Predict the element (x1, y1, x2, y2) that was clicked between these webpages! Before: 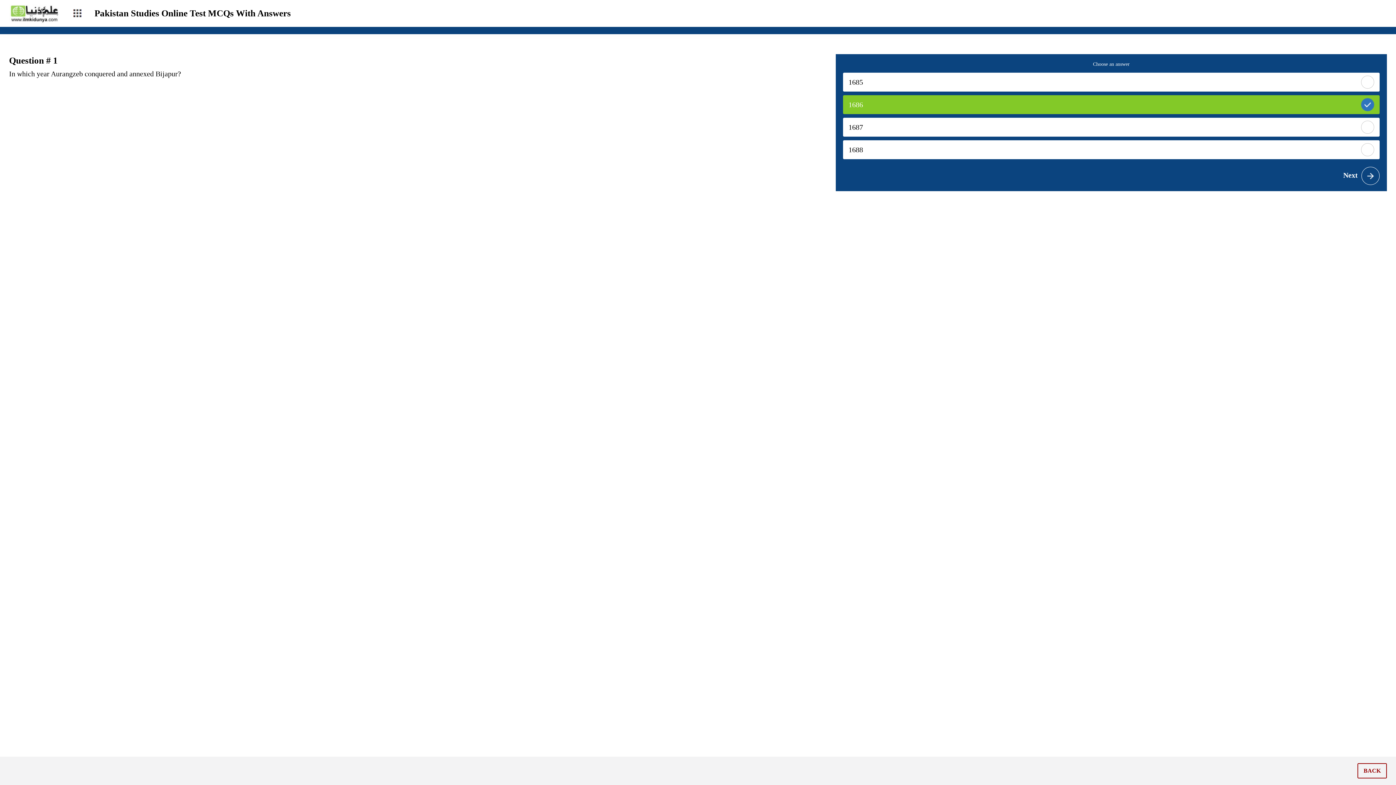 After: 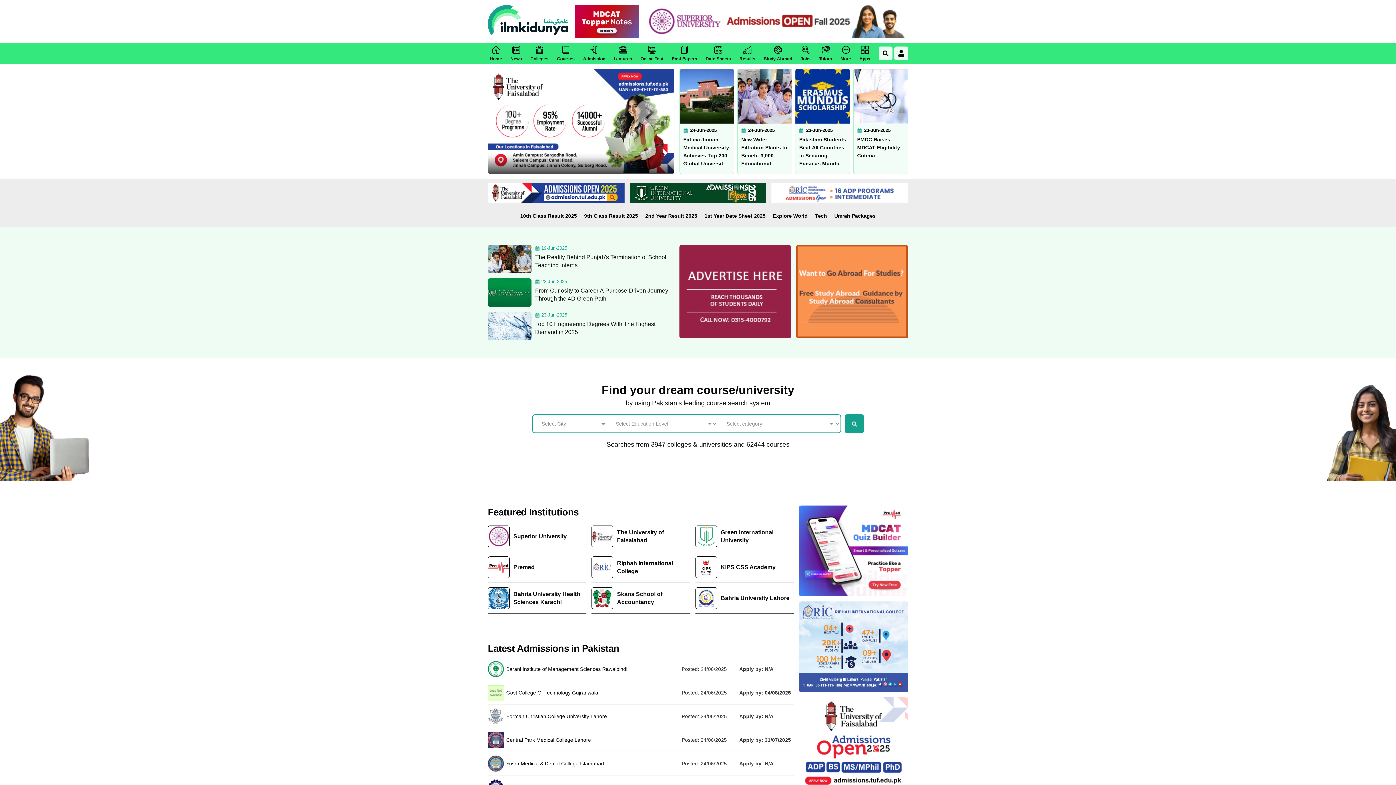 Action: bbox: (9, 11, 60, 17)